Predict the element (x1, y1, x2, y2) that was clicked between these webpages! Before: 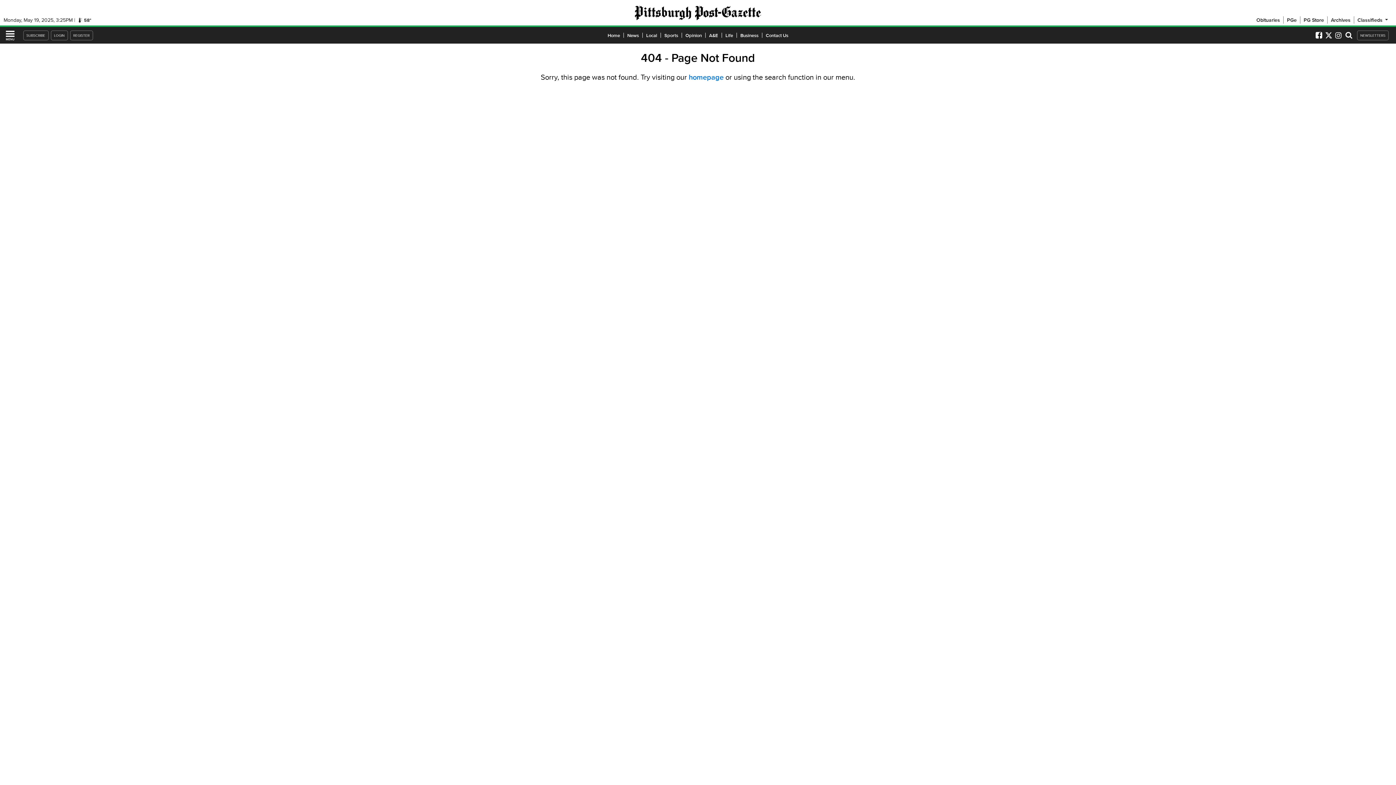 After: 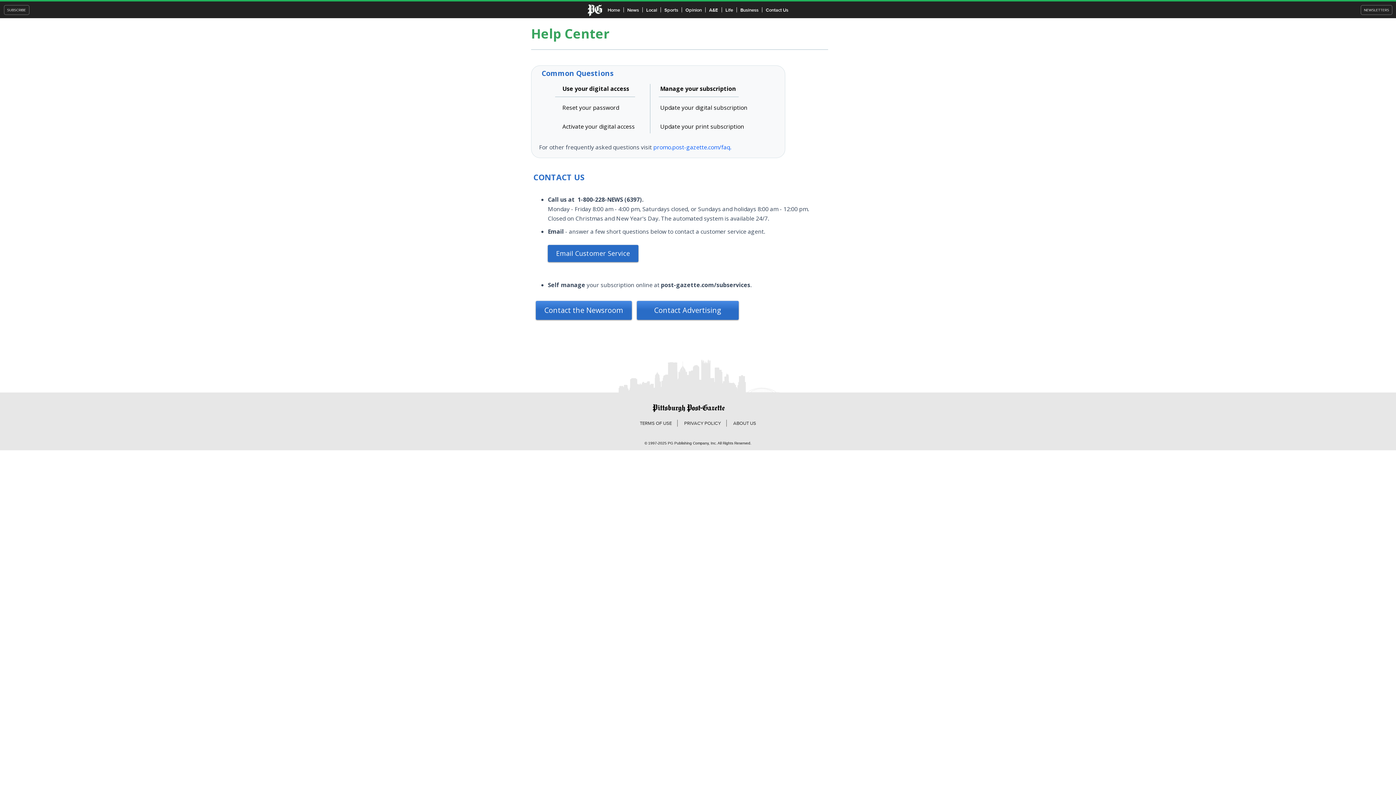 Action: bbox: (762, 31, 792, 38) label: Contact Us